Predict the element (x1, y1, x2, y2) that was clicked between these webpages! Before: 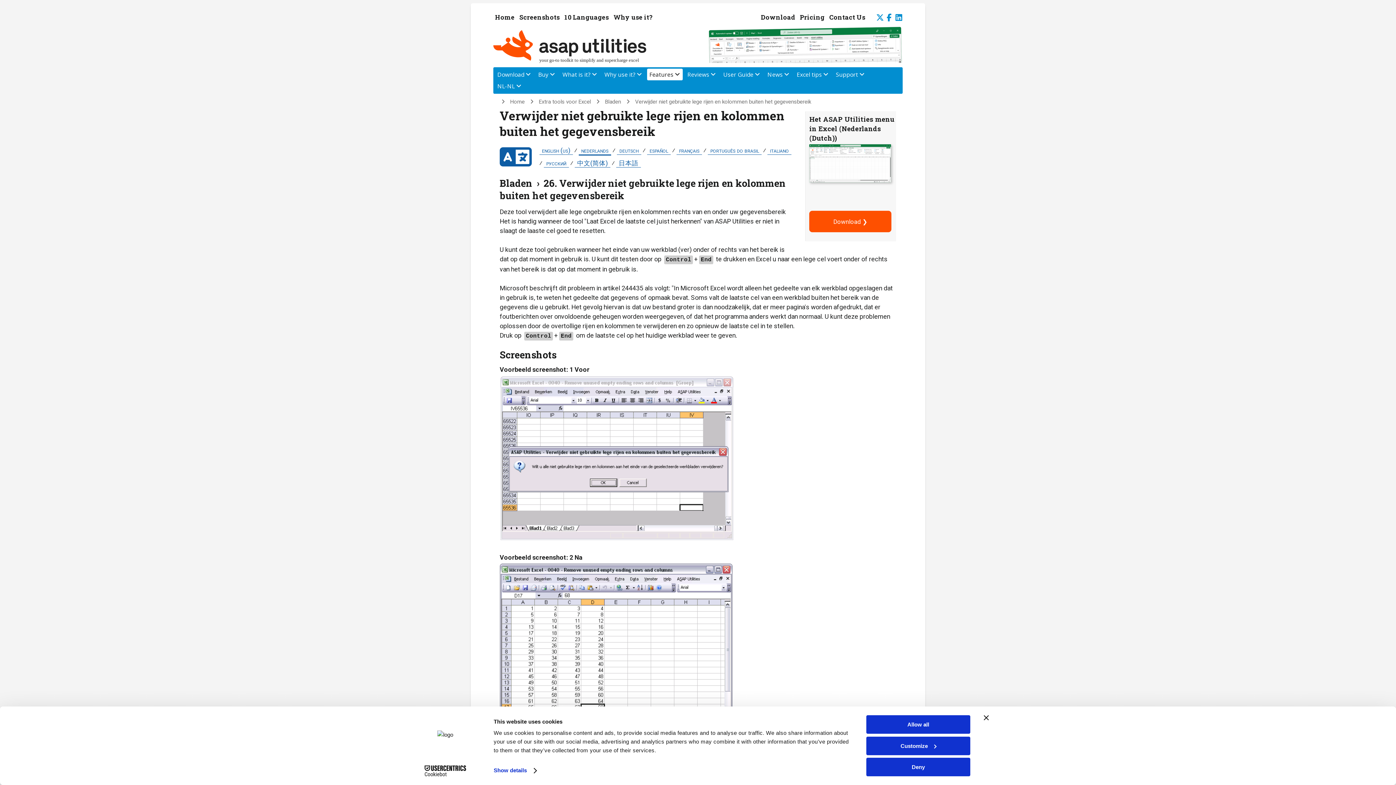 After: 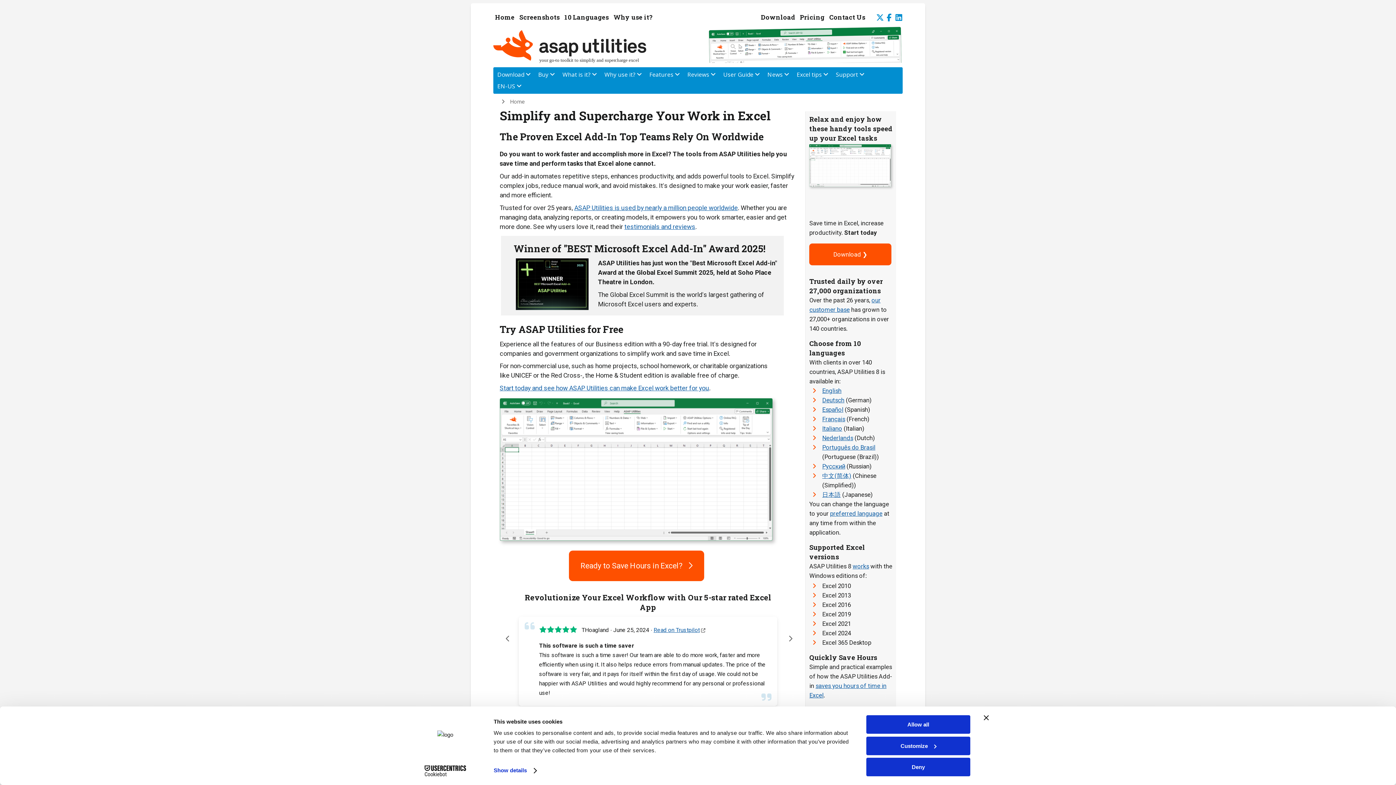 Action: bbox: (493, 56, 653, 64)